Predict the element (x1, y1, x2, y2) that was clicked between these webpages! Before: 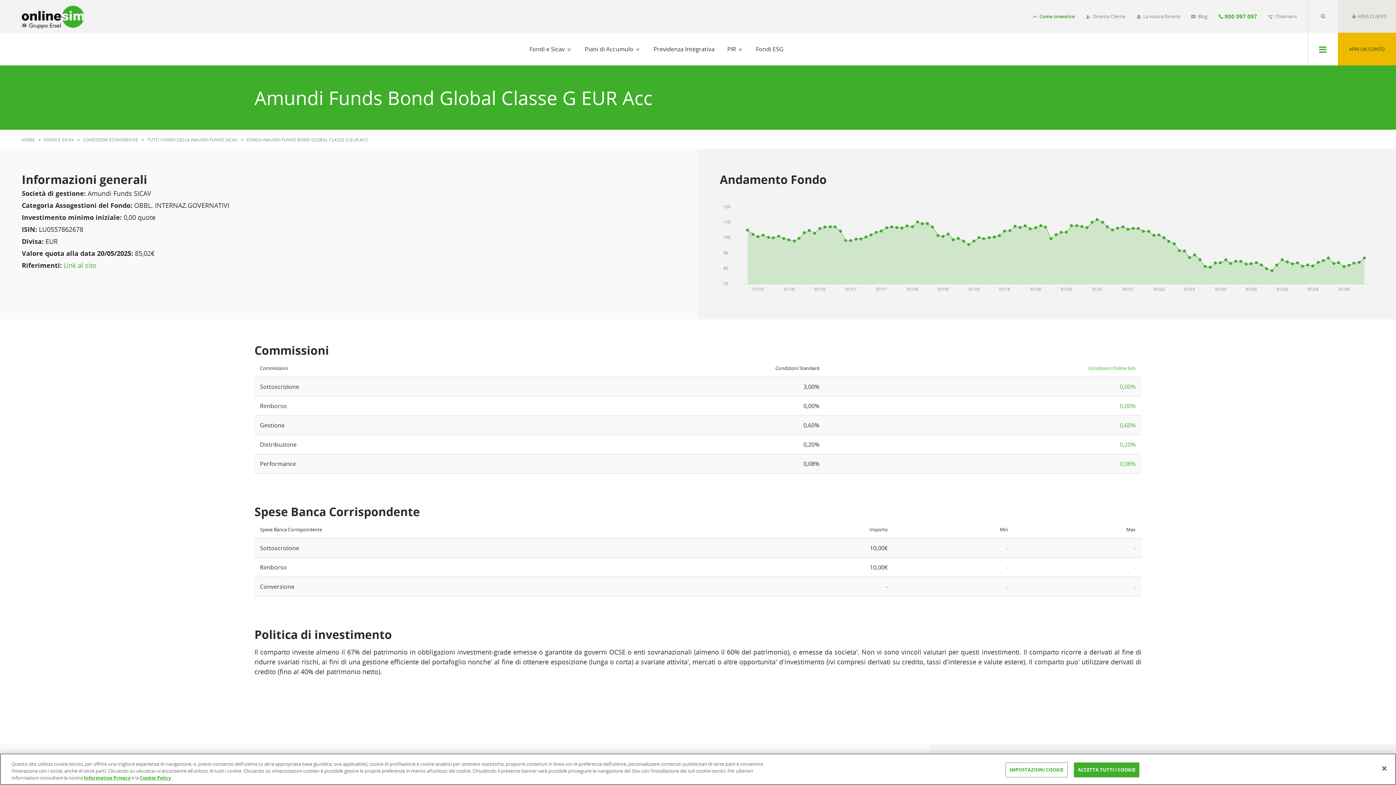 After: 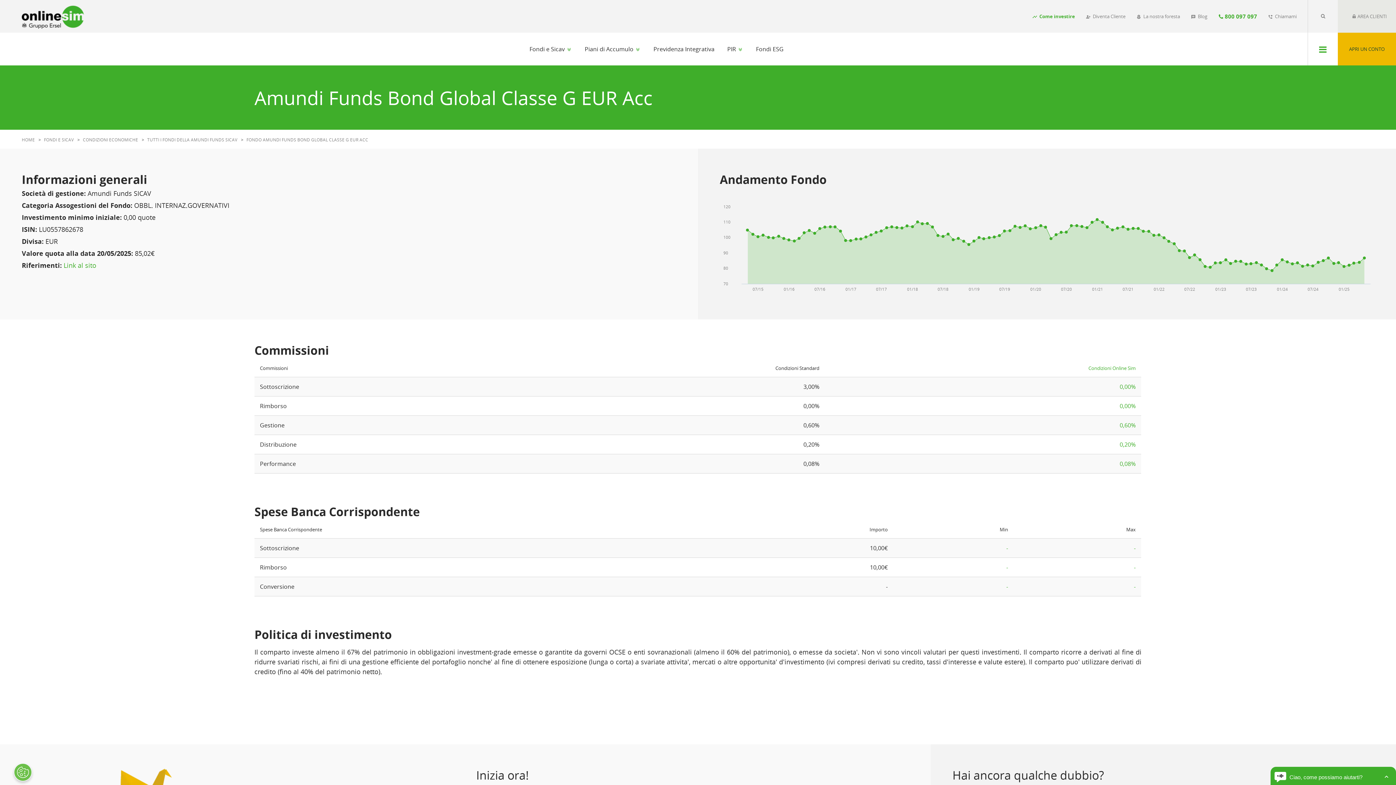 Action: label: ACCETTA TUTTI I COOKIE bbox: (1074, 770, 1139, 785)